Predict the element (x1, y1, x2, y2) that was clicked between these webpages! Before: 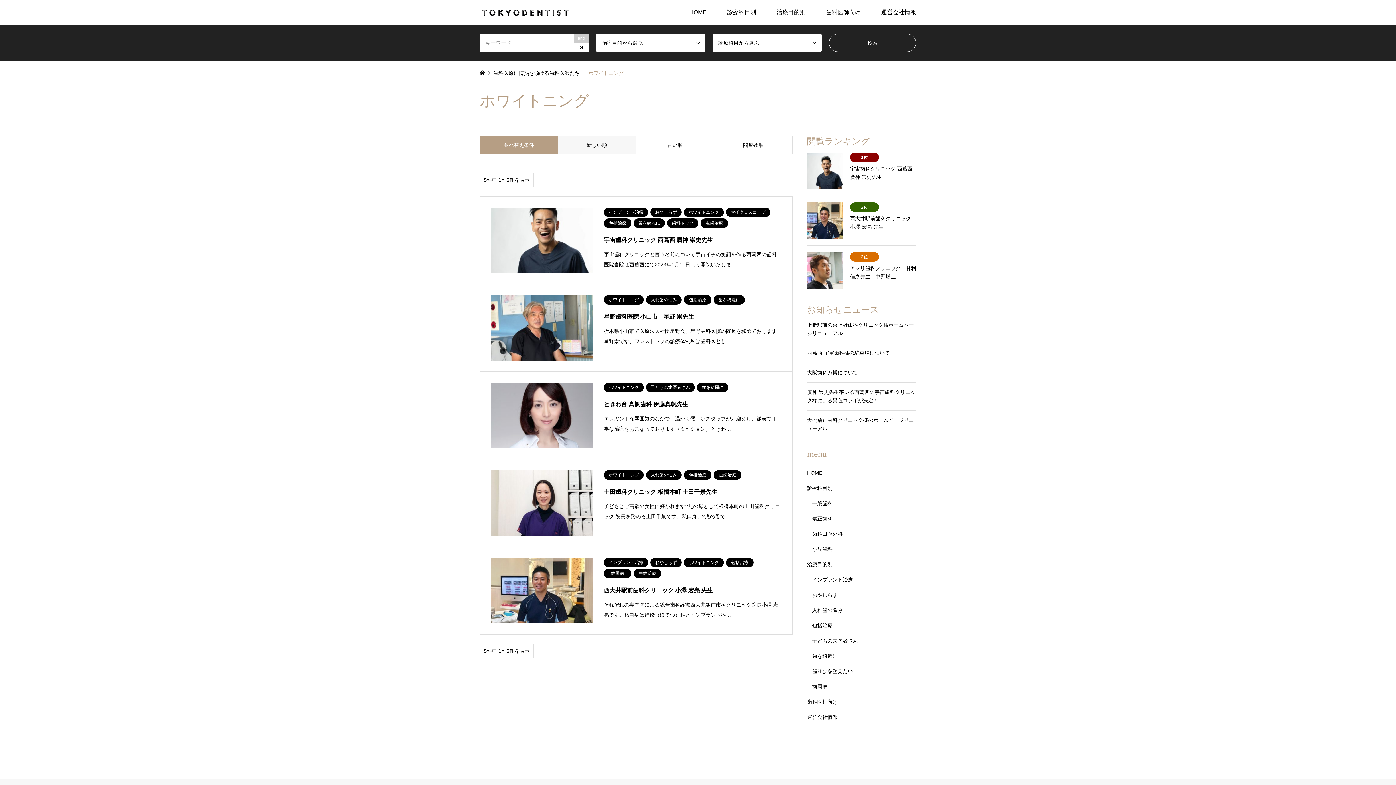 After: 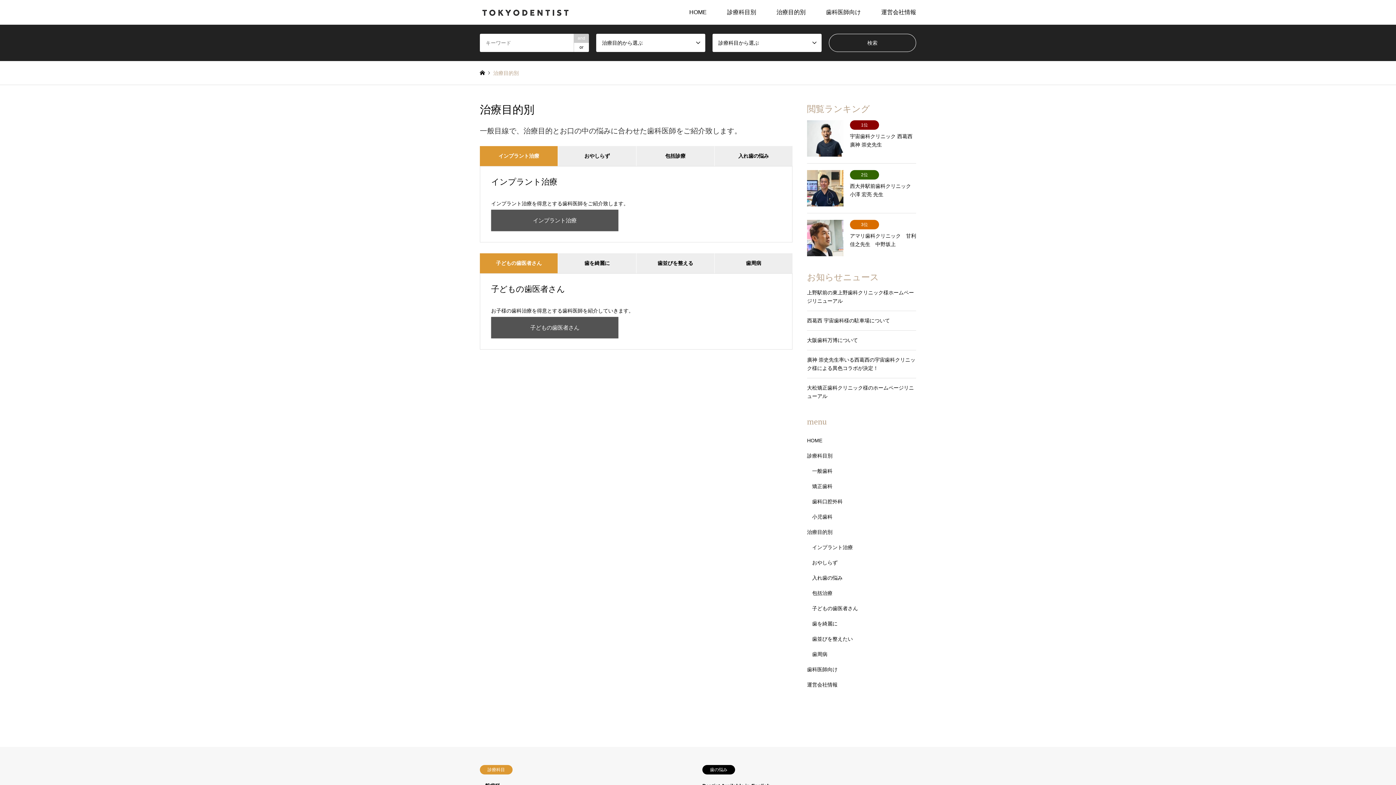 Action: label: 治療目的別 bbox: (766, 0, 816, 24)